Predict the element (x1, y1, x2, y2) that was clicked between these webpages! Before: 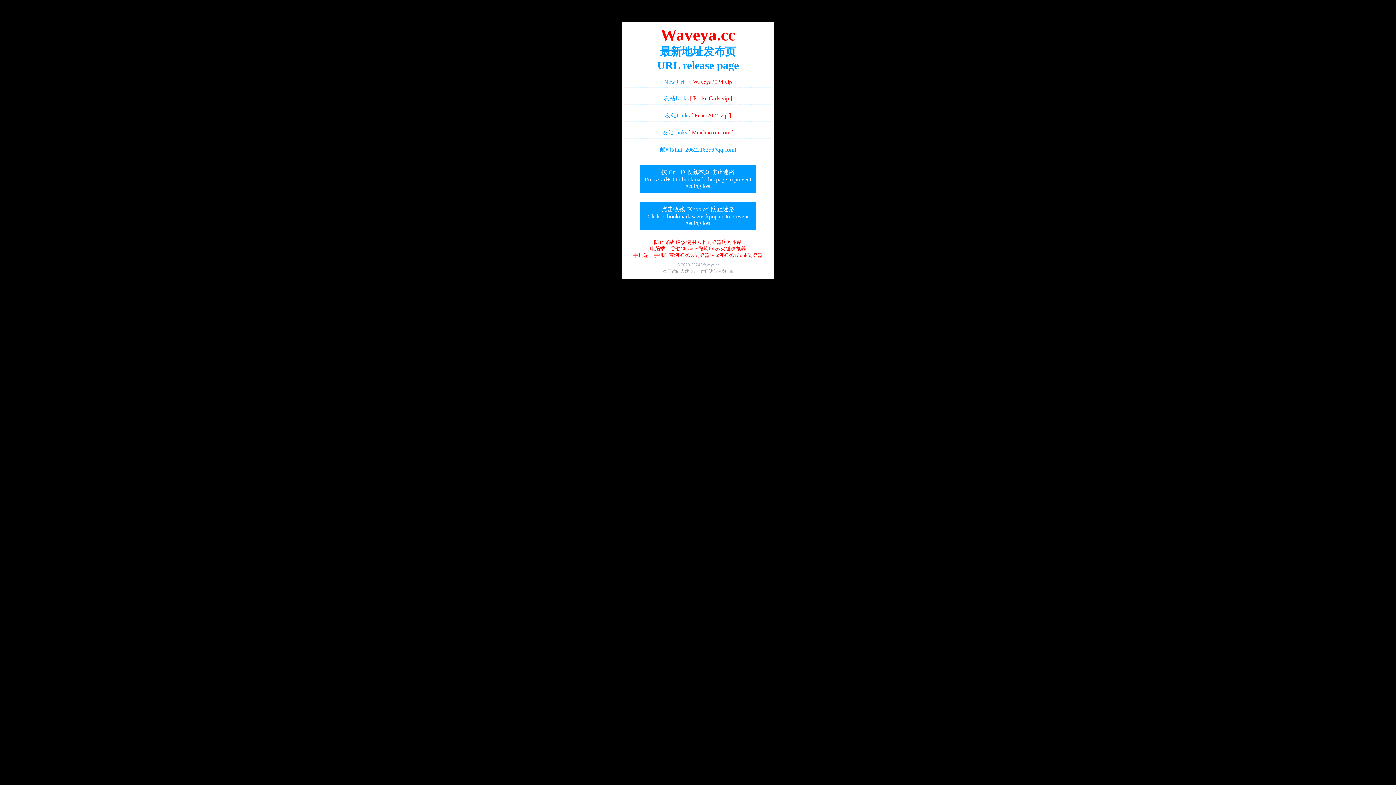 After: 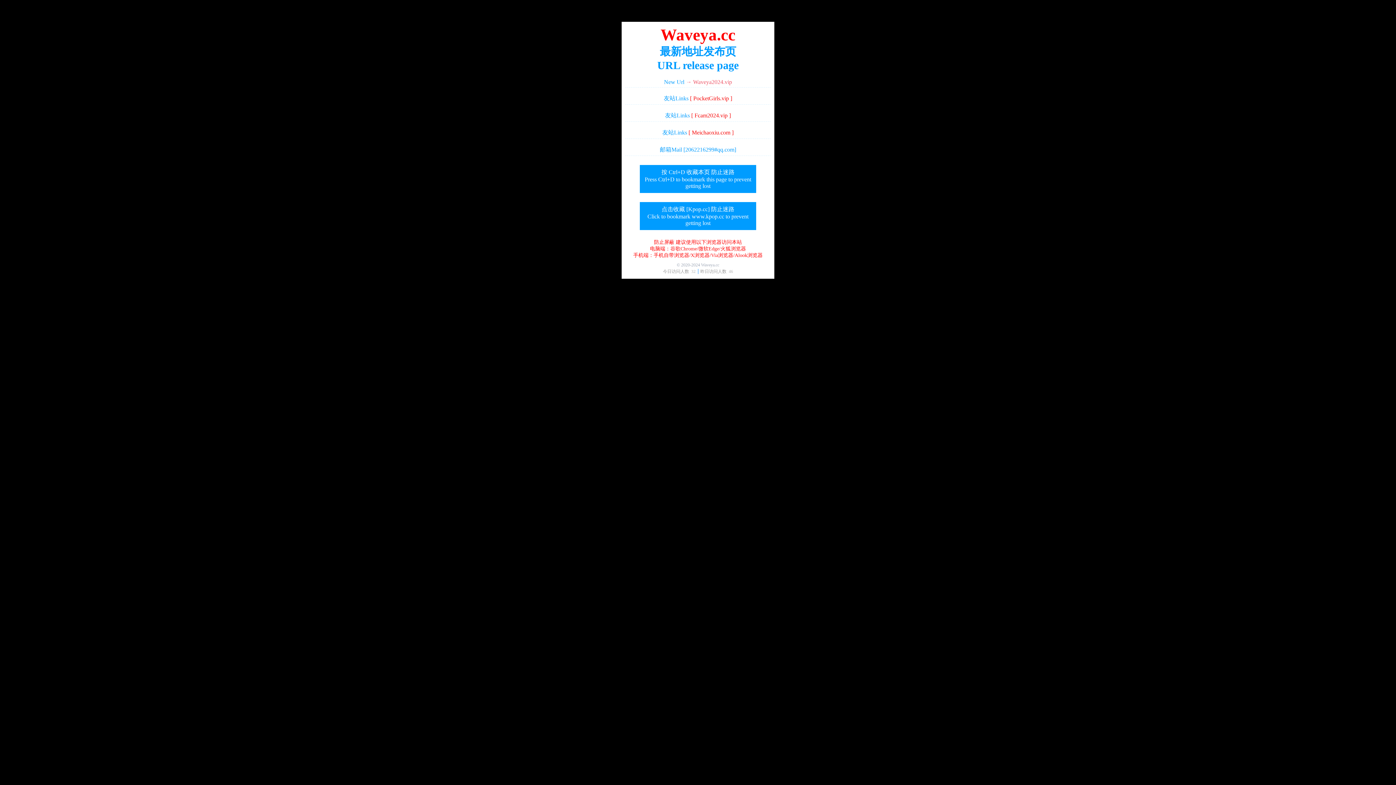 Action: label: → Waveya2024.vip bbox: (686, 78, 732, 85)